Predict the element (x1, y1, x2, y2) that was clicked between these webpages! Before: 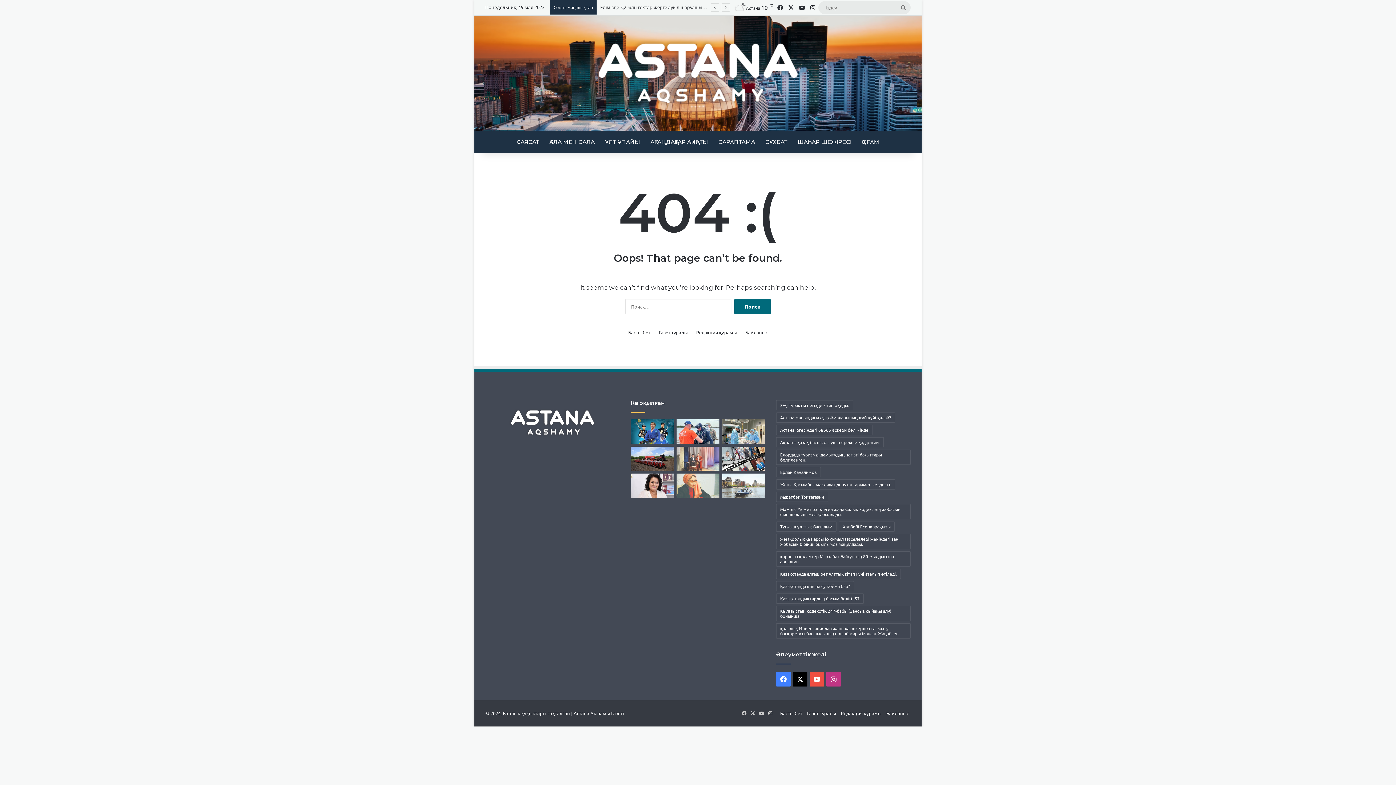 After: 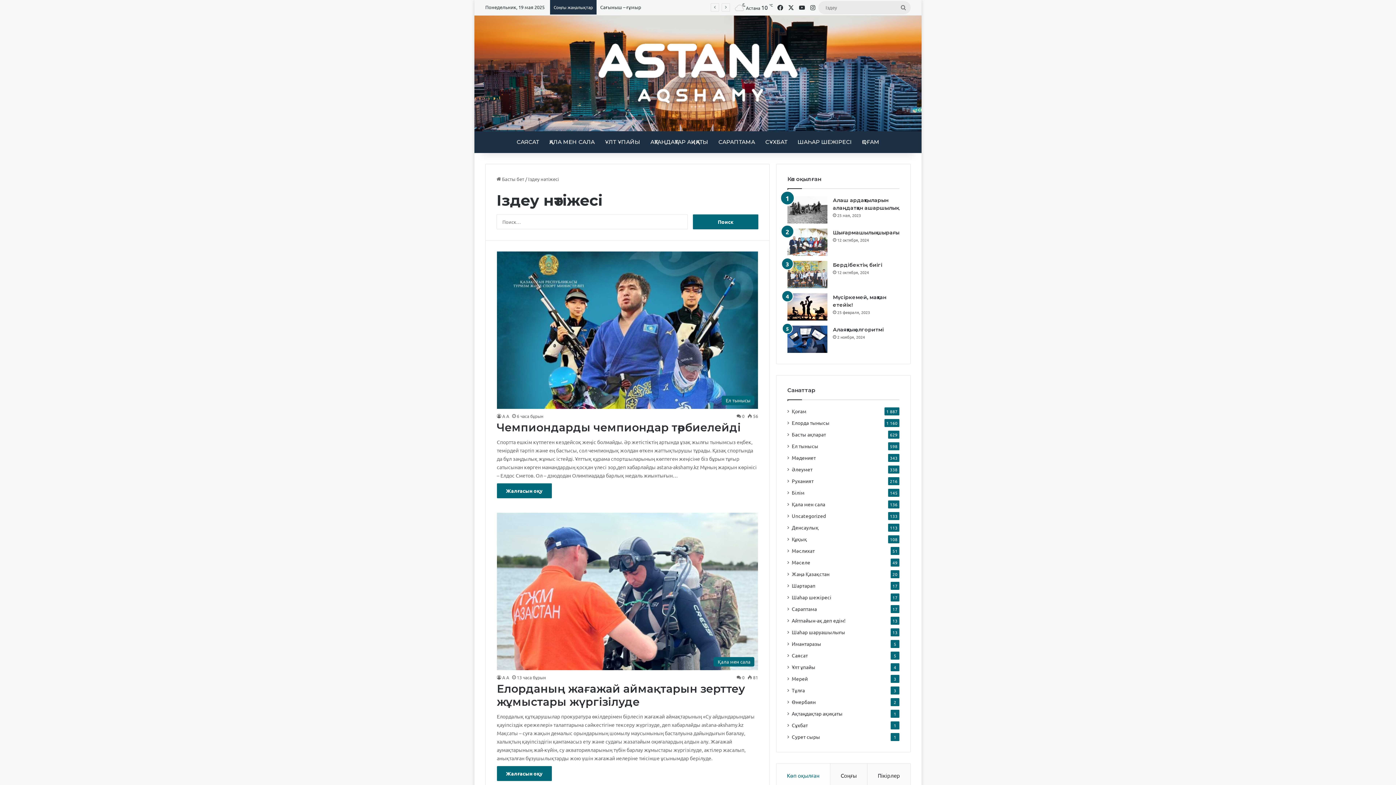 Action: label: Іздеу bbox: (896, 1, 910, 14)